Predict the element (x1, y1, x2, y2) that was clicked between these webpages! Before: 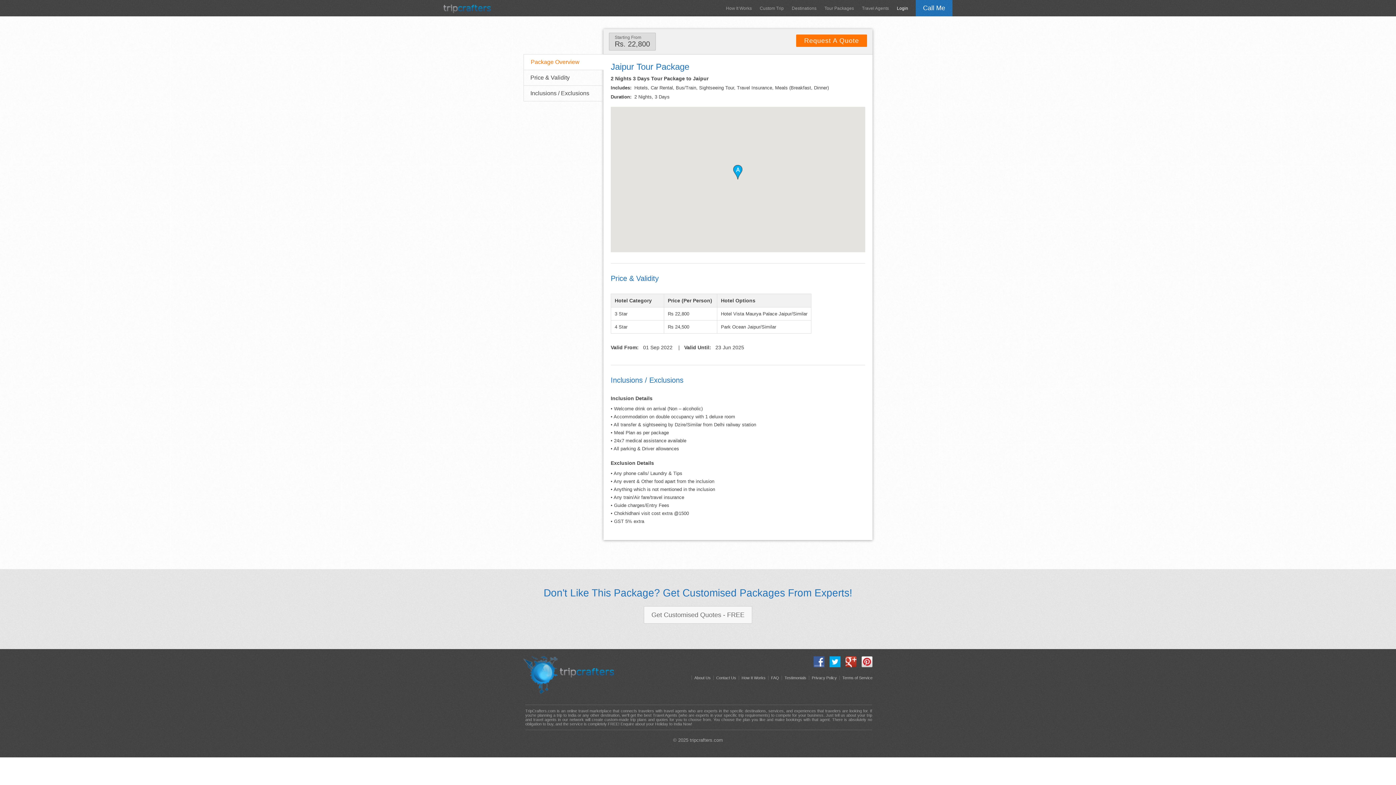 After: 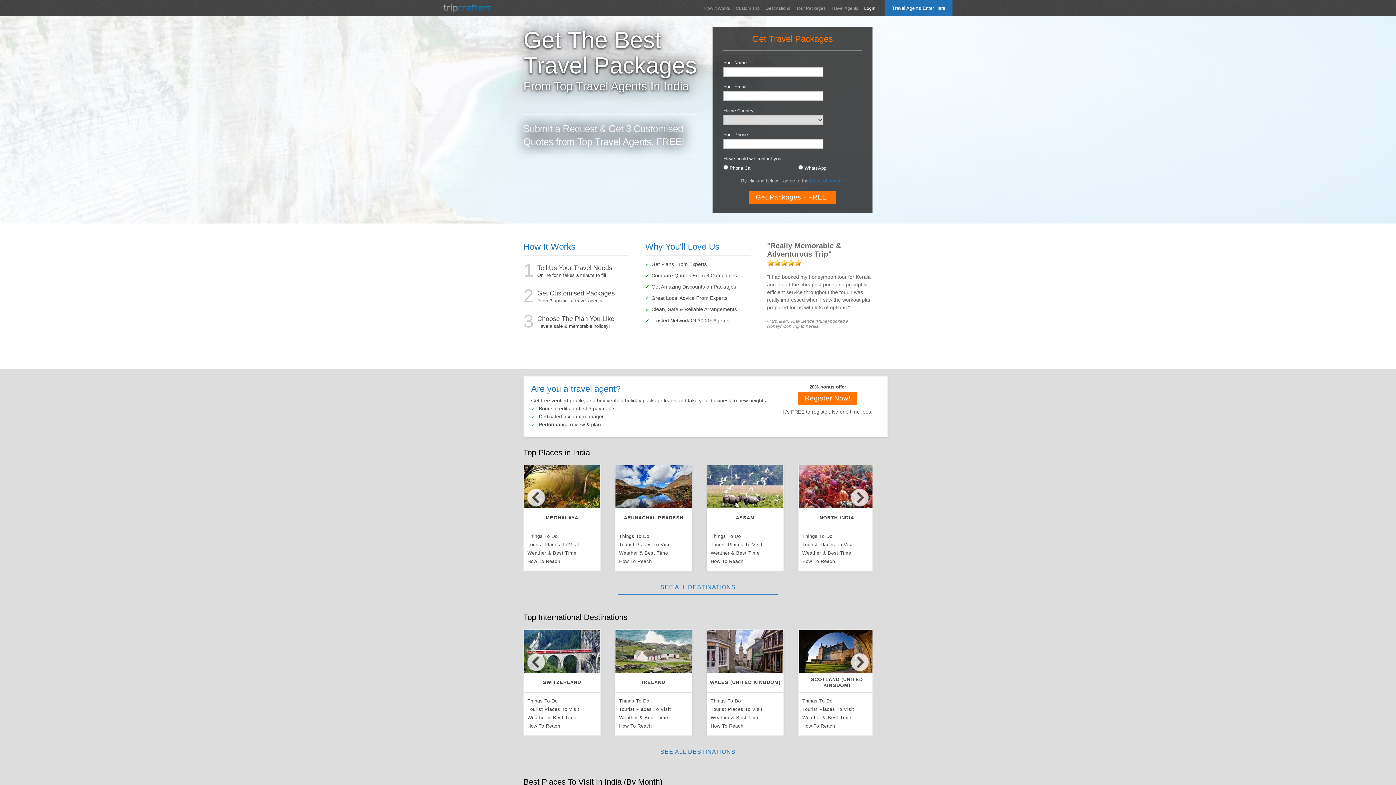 Action: bbox: (443, 8, 490, 14)